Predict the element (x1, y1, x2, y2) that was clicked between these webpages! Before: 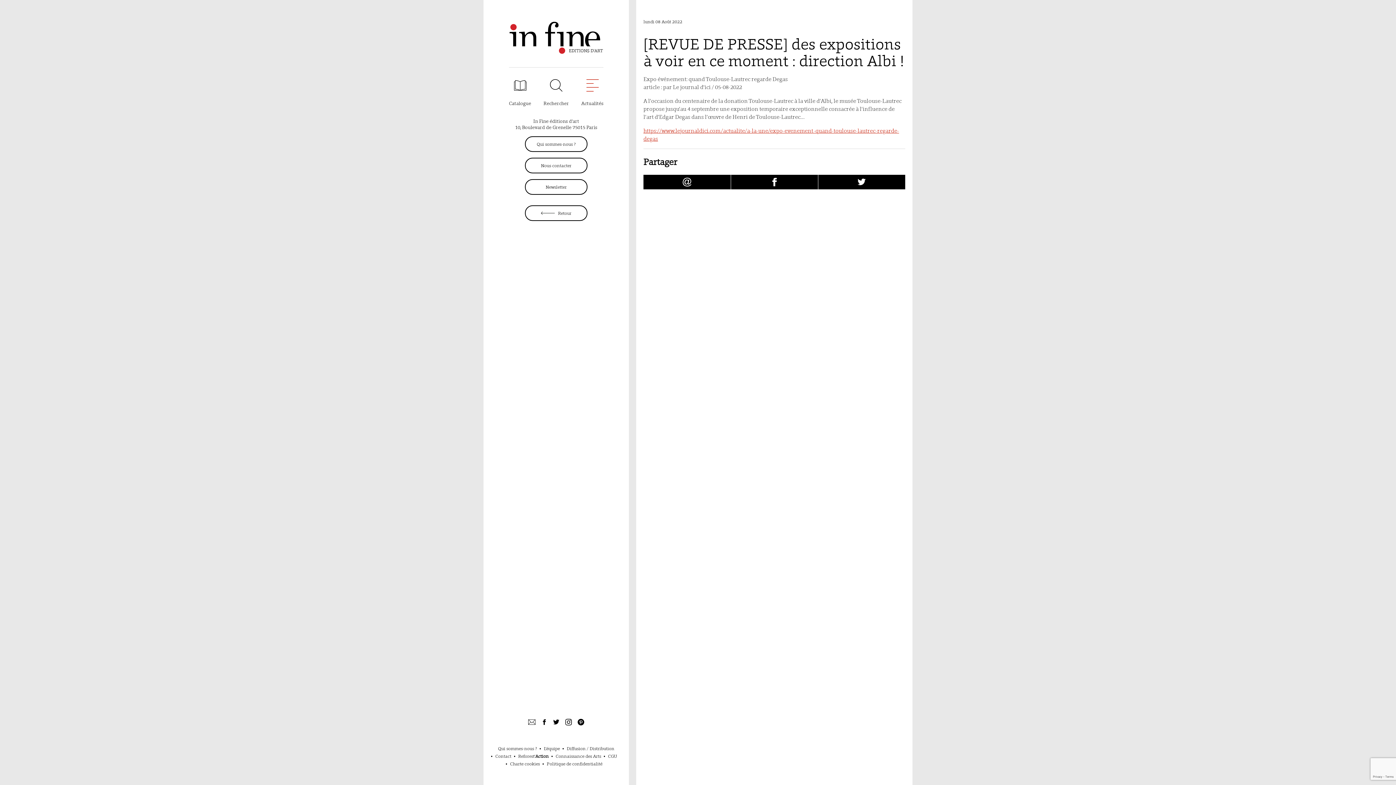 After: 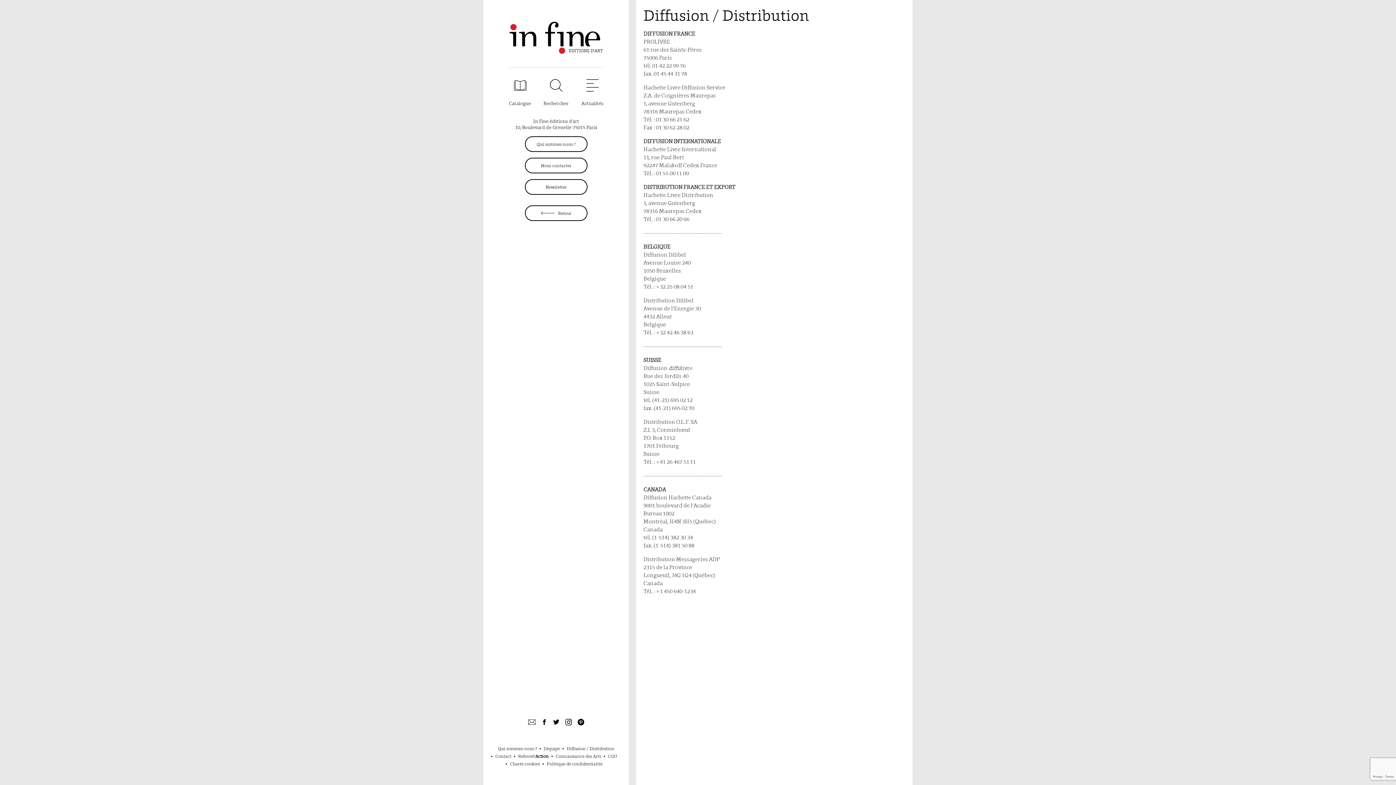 Action: label: Diffusion / Distribution bbox: (566, 746, 614, 751)